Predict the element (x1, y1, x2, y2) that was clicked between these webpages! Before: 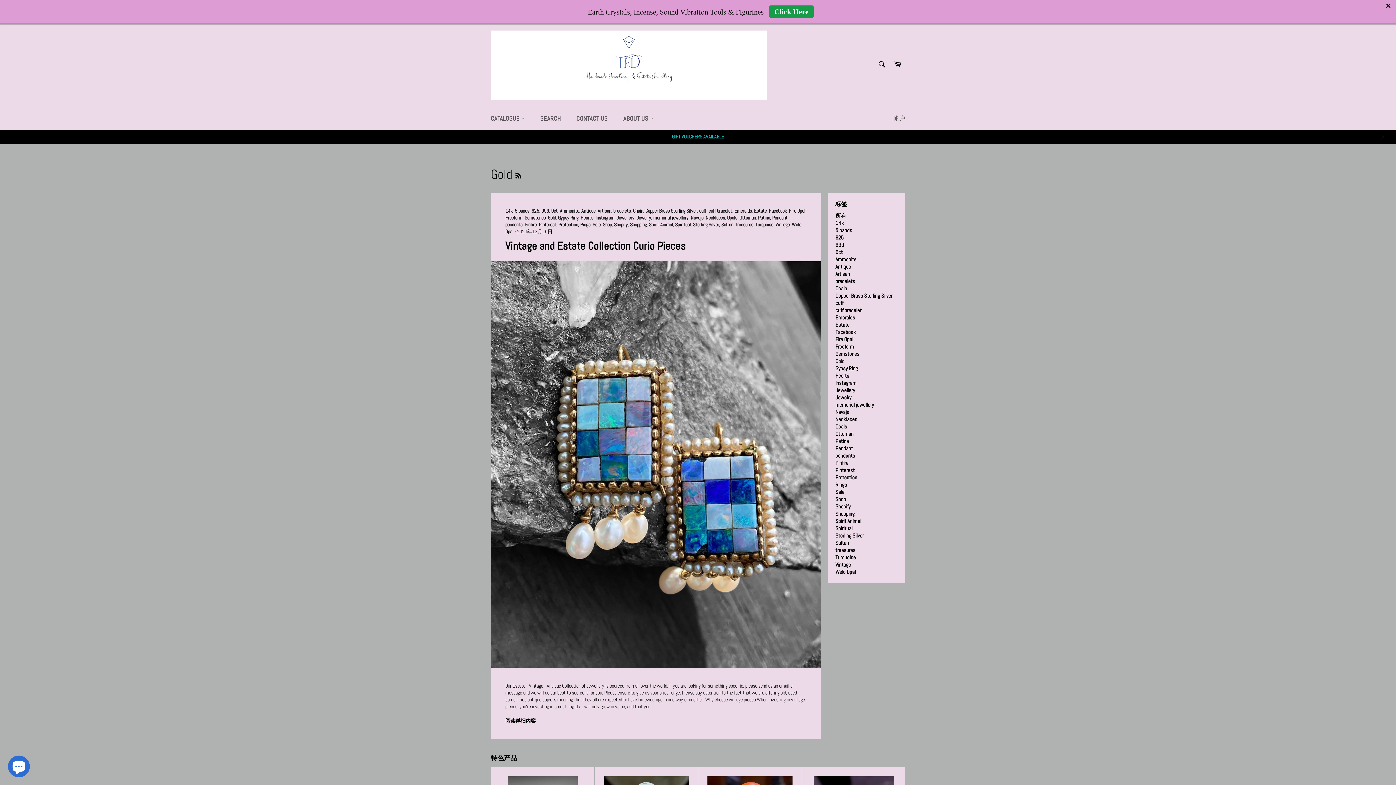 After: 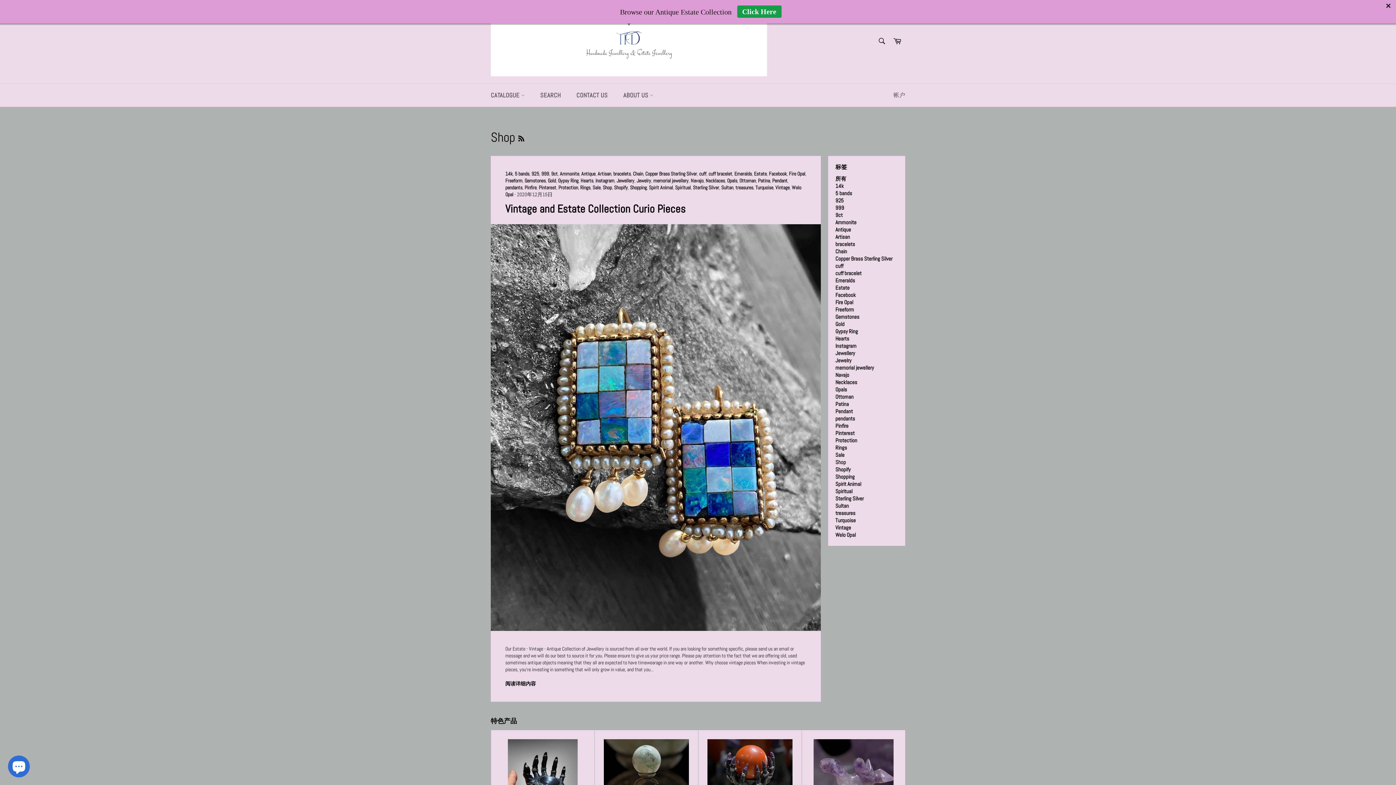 Action: bbox: (835, 496, 846, 502) label: Shop